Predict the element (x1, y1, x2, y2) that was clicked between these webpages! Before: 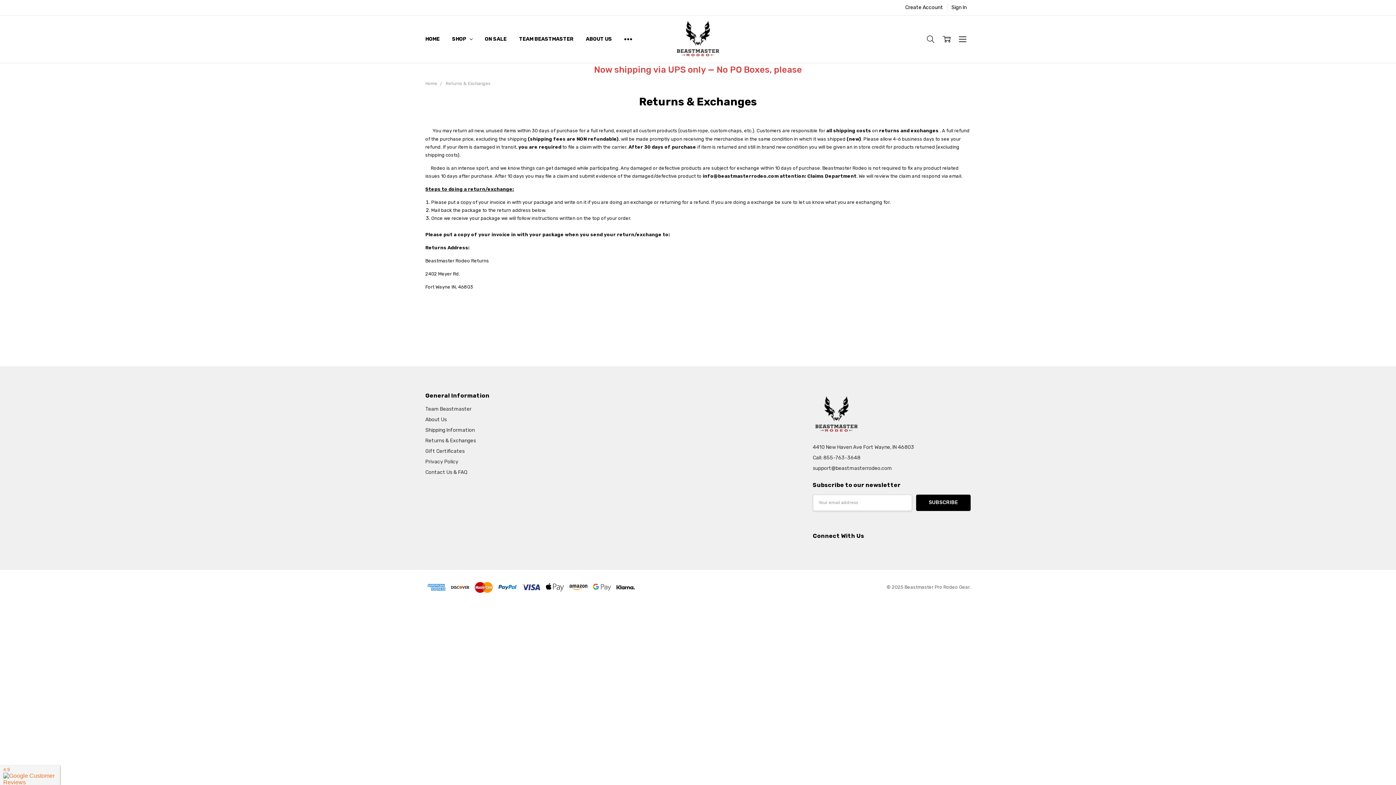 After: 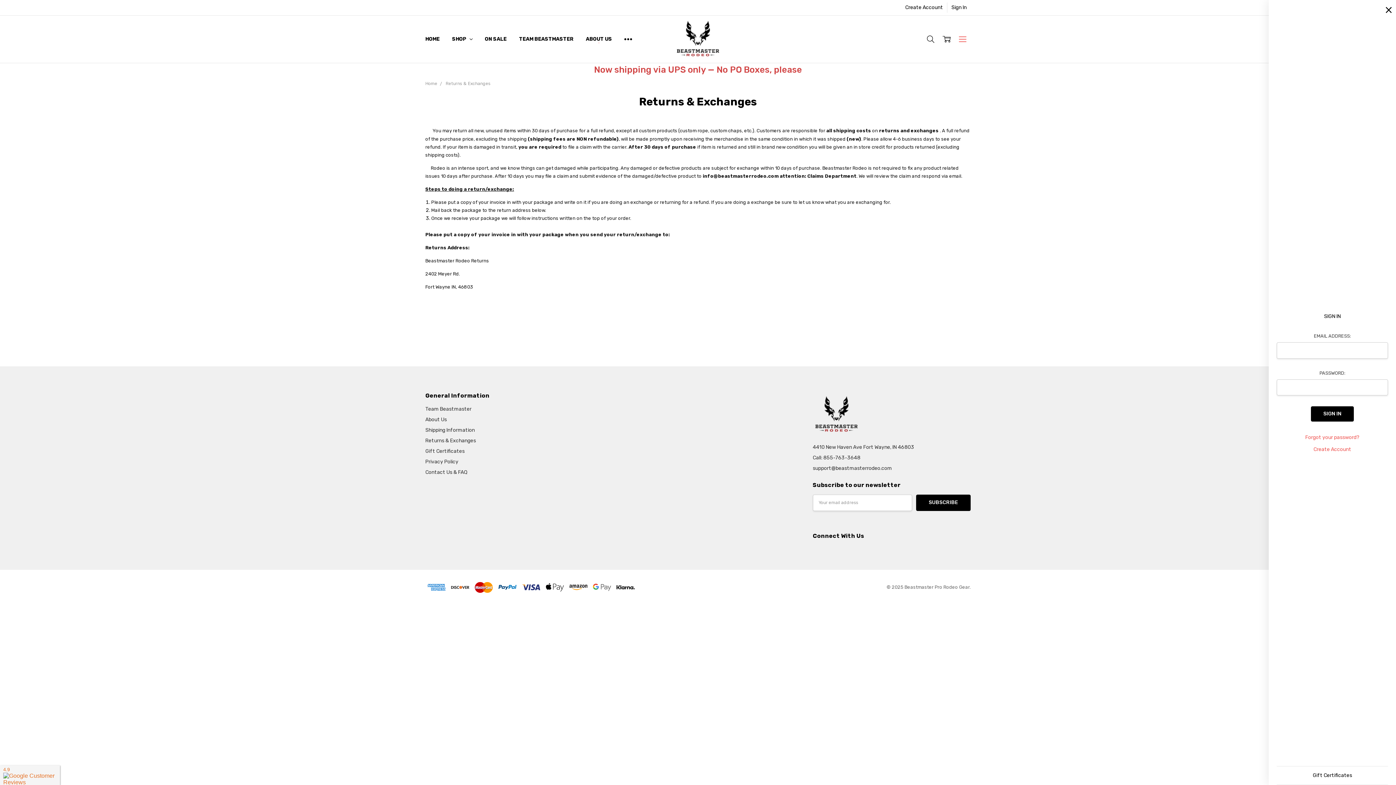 Action: bbox: (954, 30, 970, 48)